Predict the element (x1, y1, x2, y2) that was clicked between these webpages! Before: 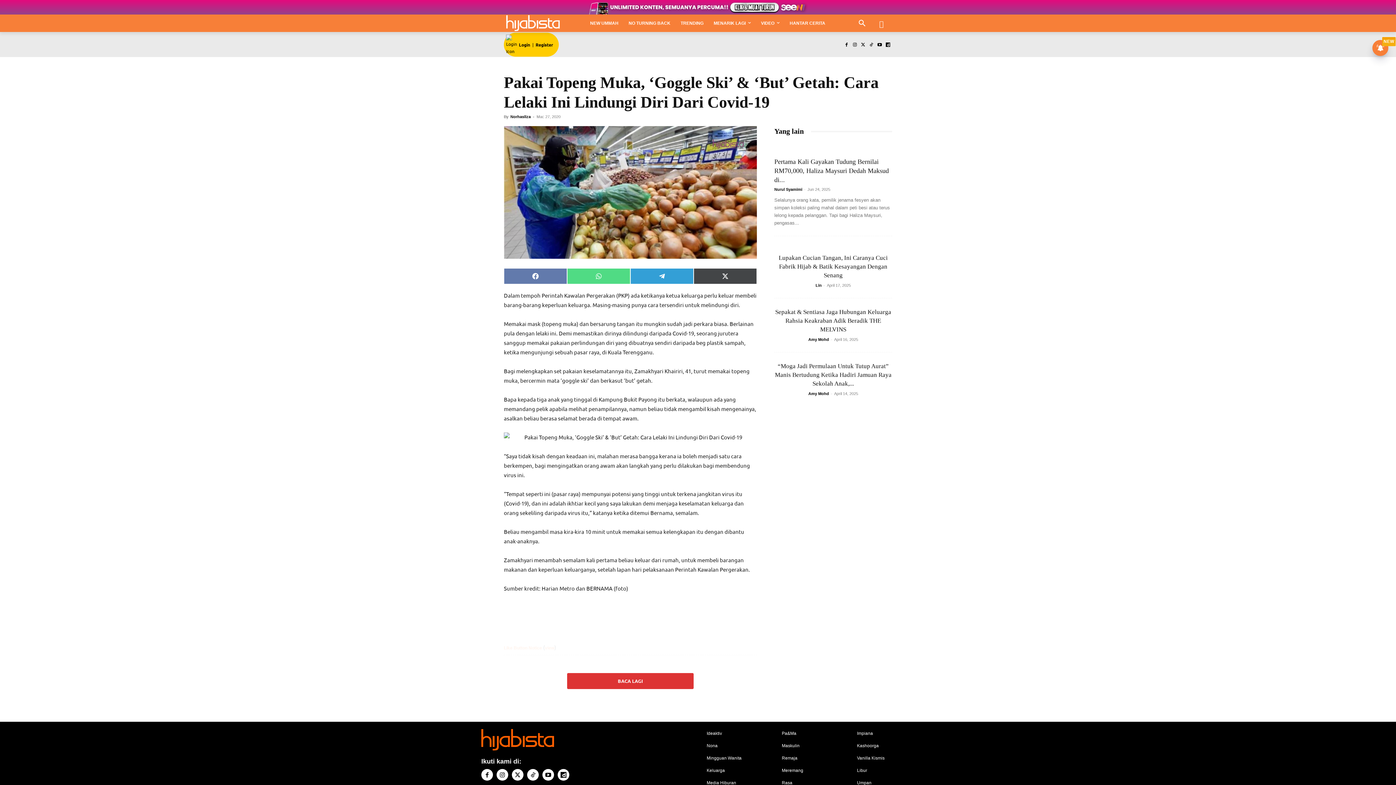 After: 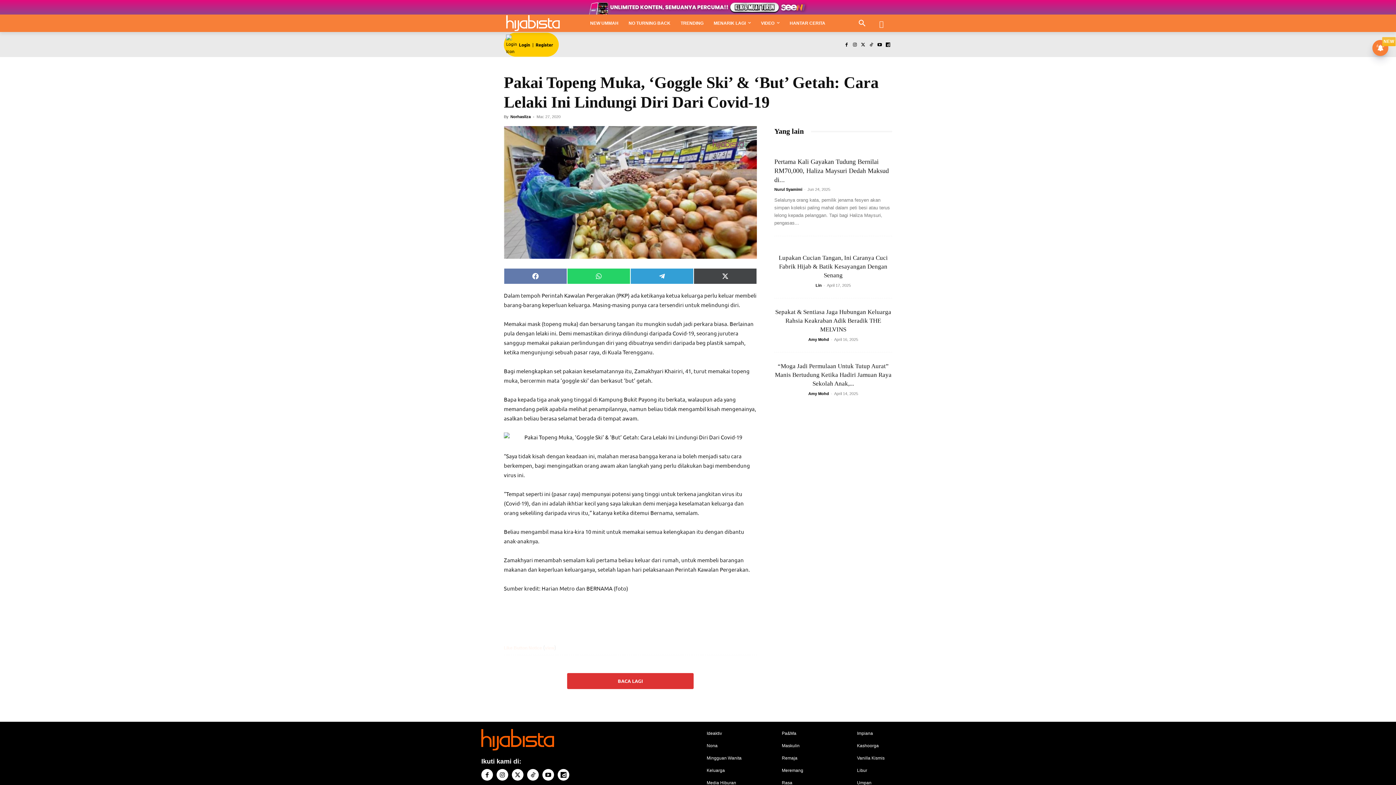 Action: label: Share on WhatsApp bbox: (567, 268, 630, 284)